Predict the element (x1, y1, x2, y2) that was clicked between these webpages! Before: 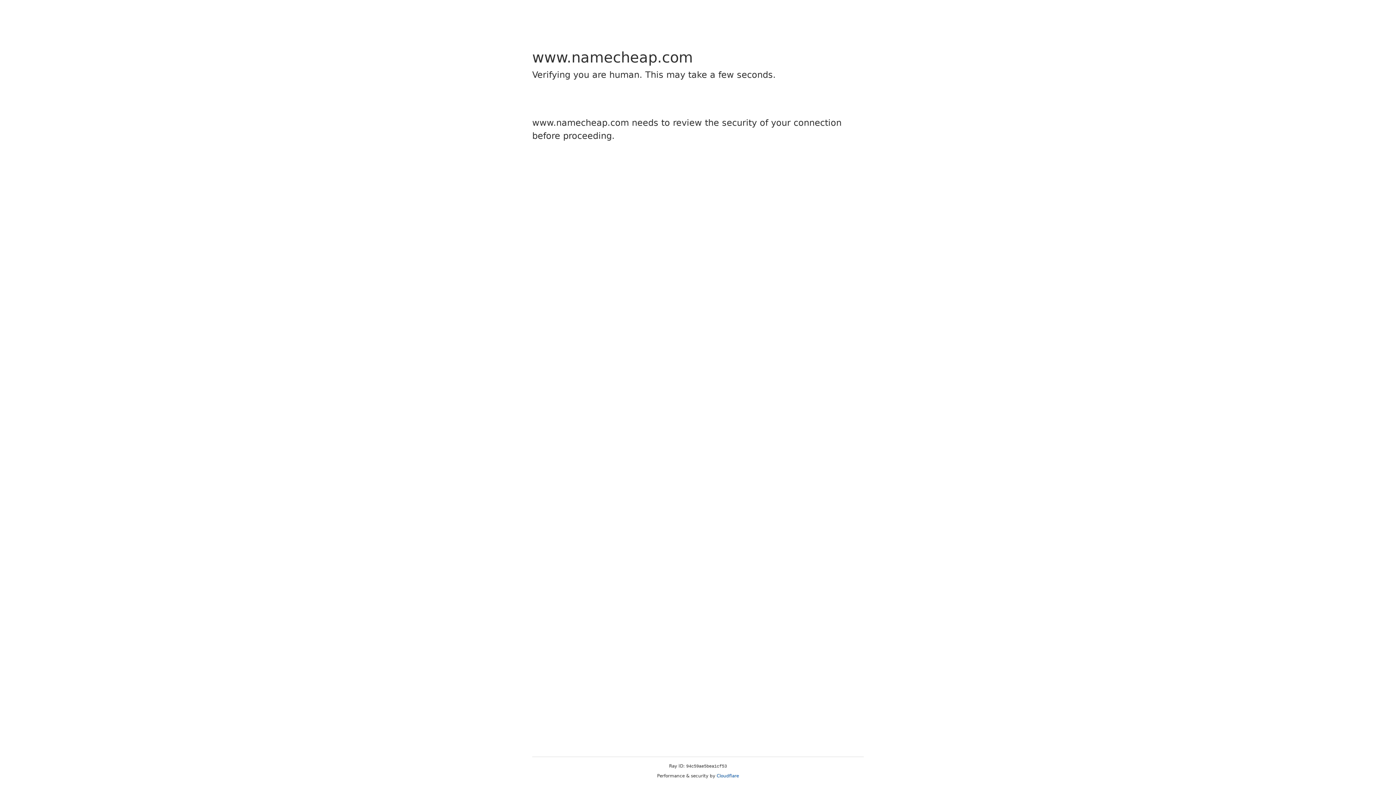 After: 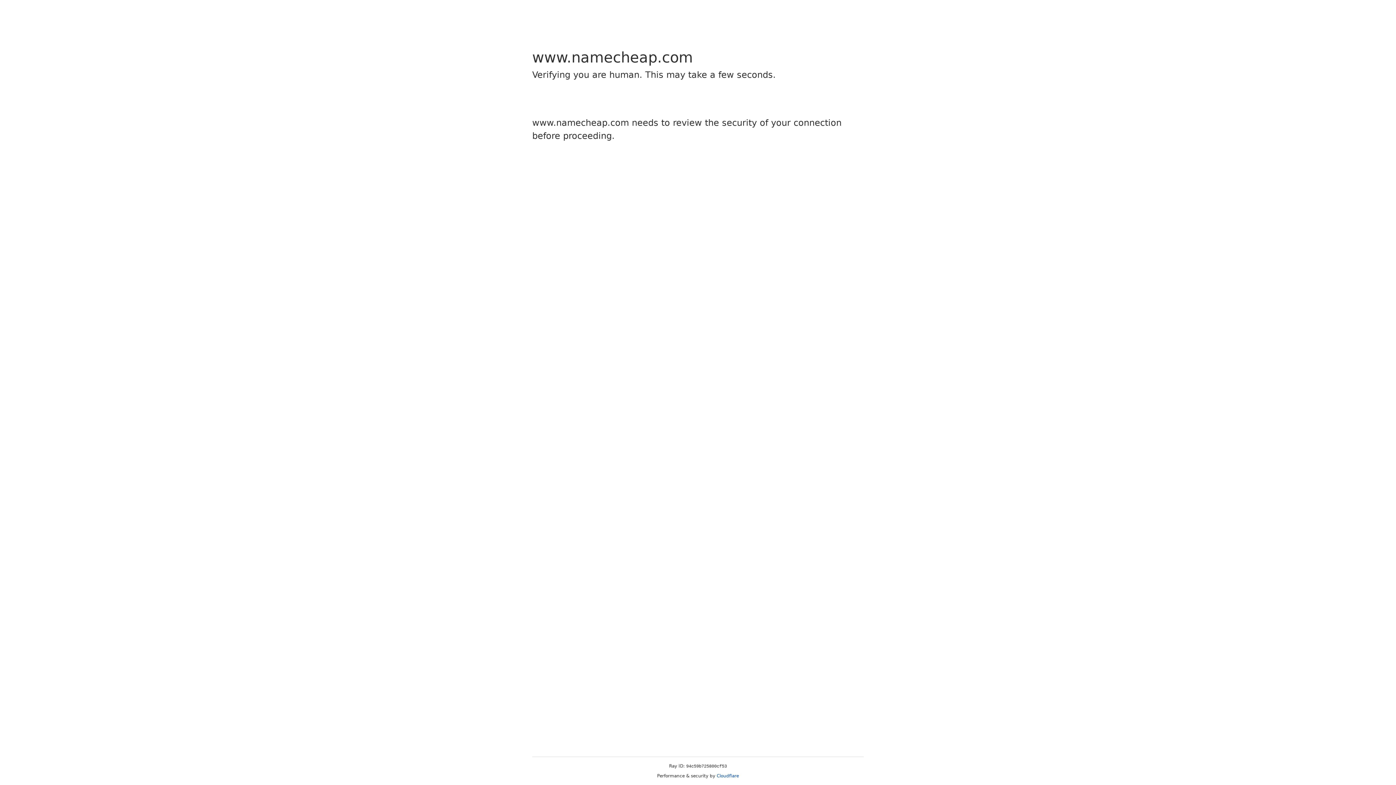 Action: label: Cloudflare bbox: (716, 773, 739, 778)